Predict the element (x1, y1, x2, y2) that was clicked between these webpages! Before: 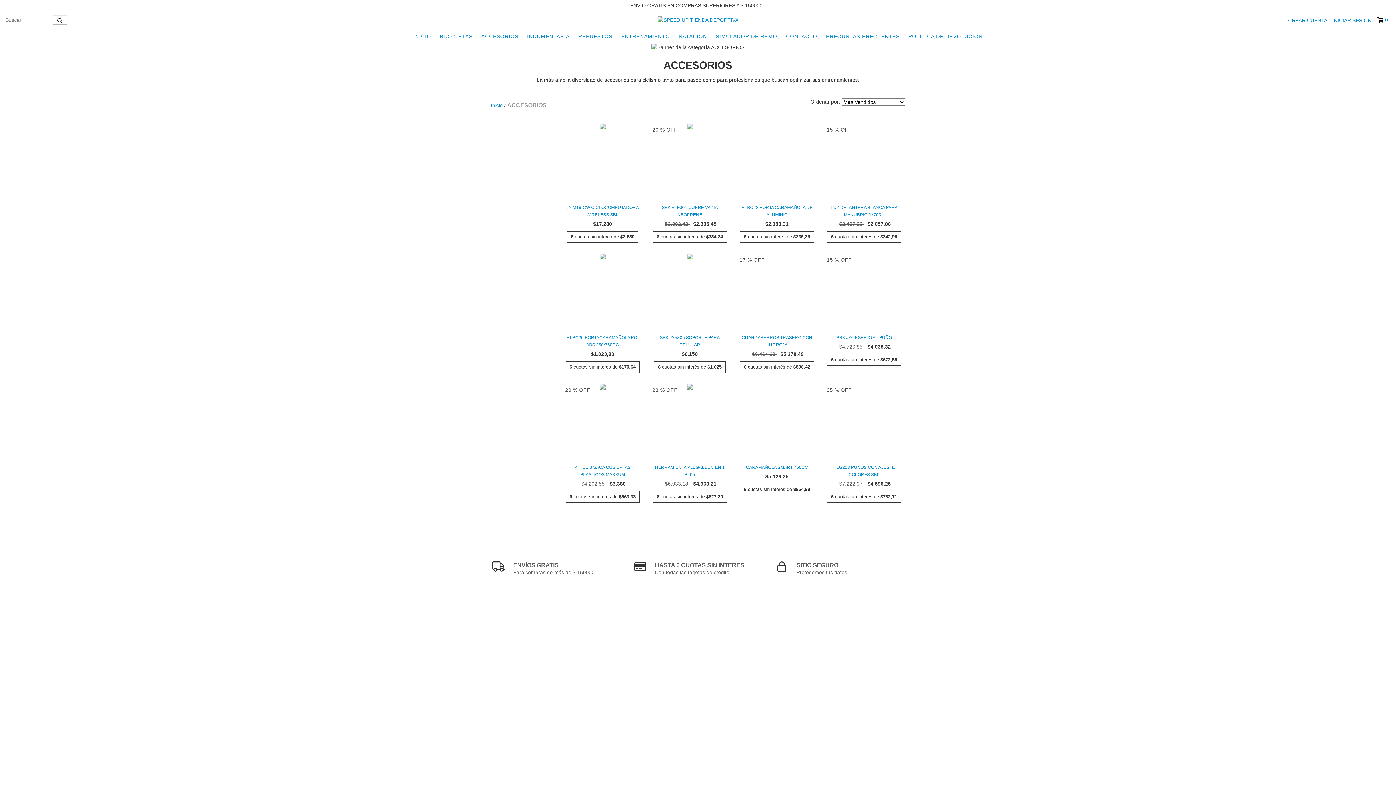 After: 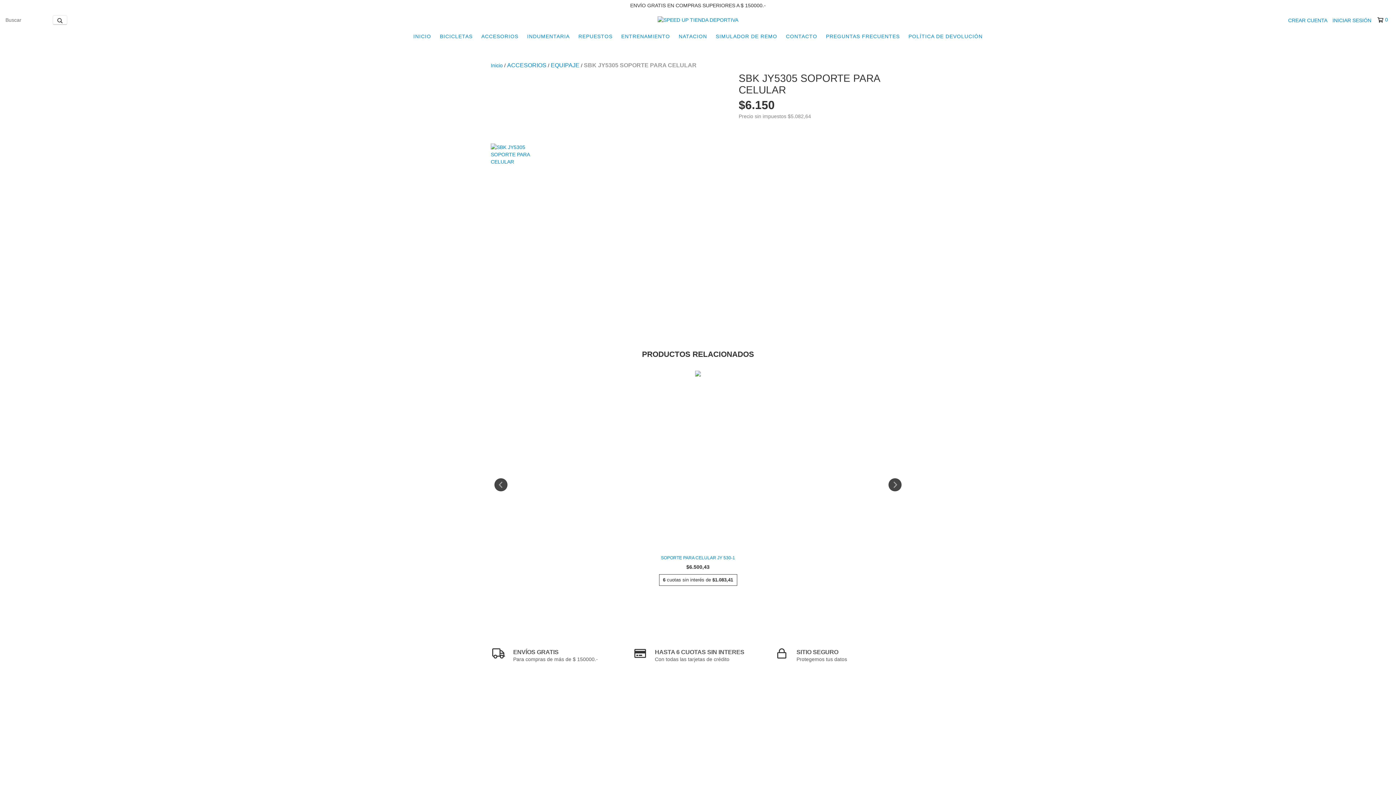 Action: bbox: (652, 334, 727, 348) label: SBK JY5305 SOPORTE PARA CELULAR